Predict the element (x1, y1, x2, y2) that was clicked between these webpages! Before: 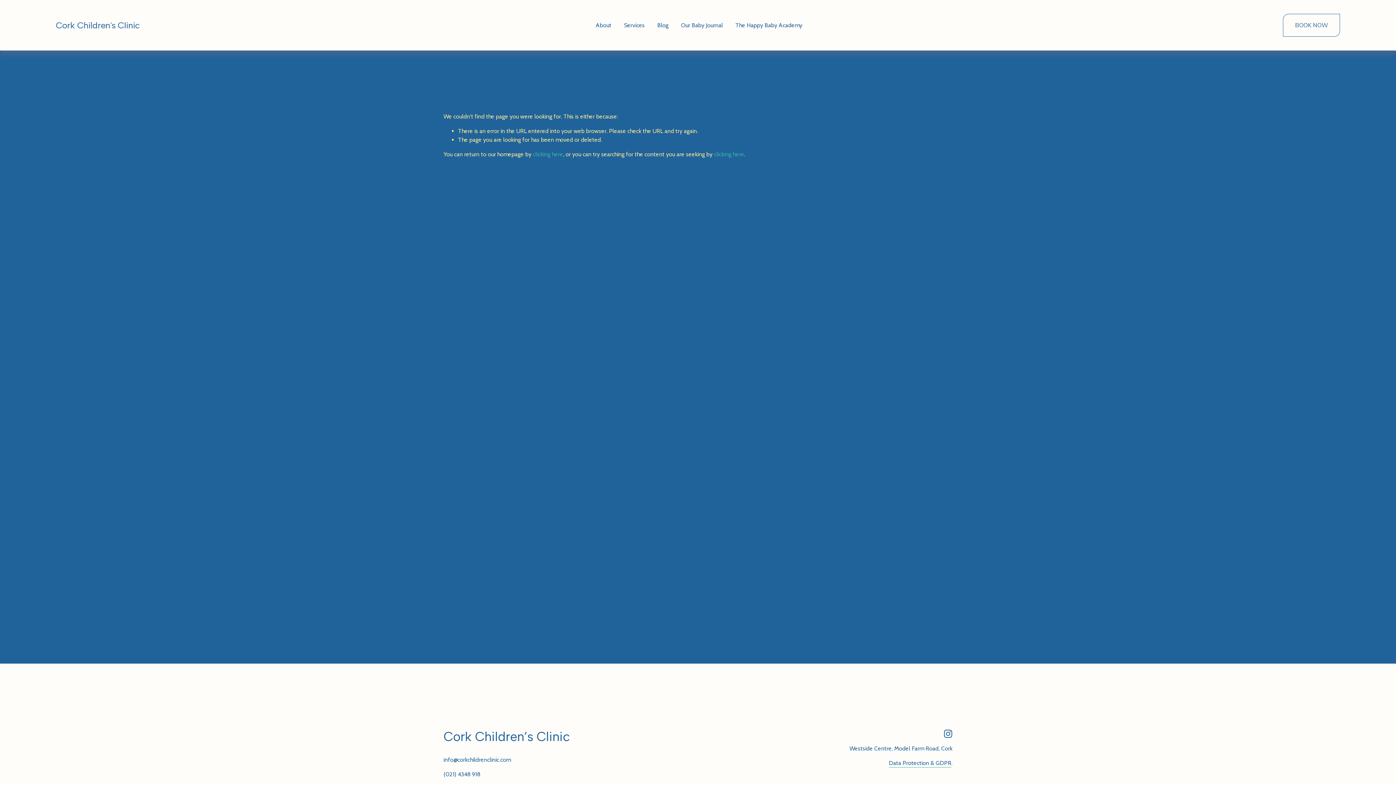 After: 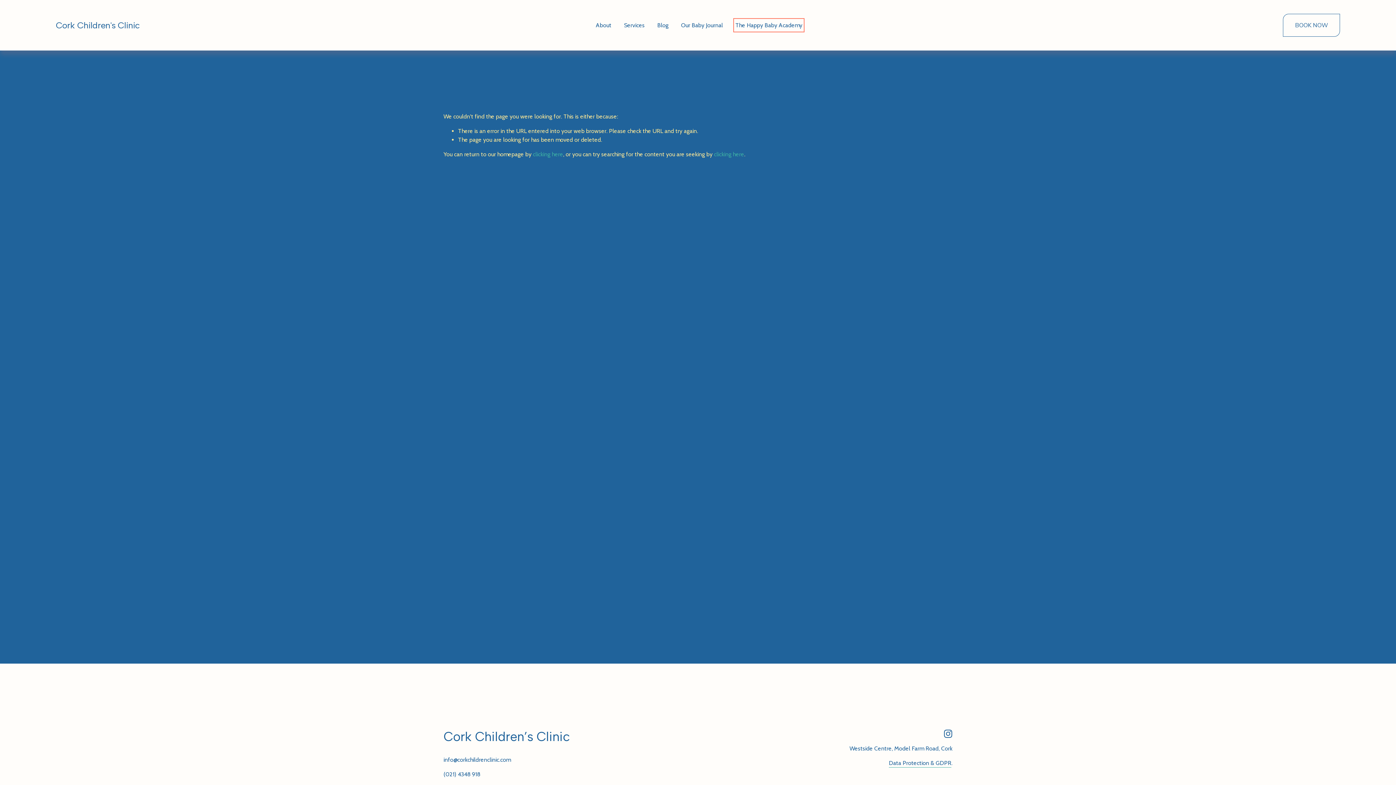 Action: bbox: (735, 20, 802, 30) label: The Happy Baby Academy